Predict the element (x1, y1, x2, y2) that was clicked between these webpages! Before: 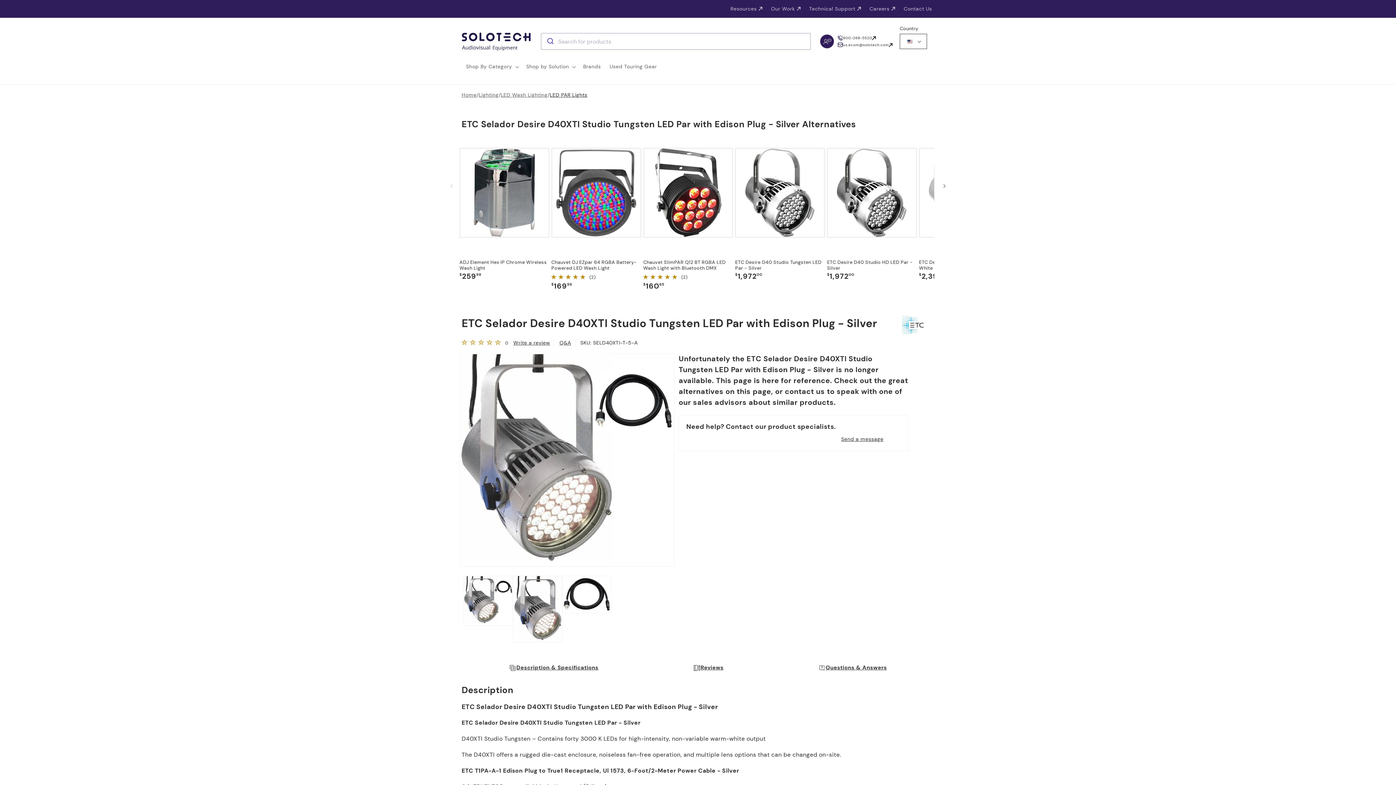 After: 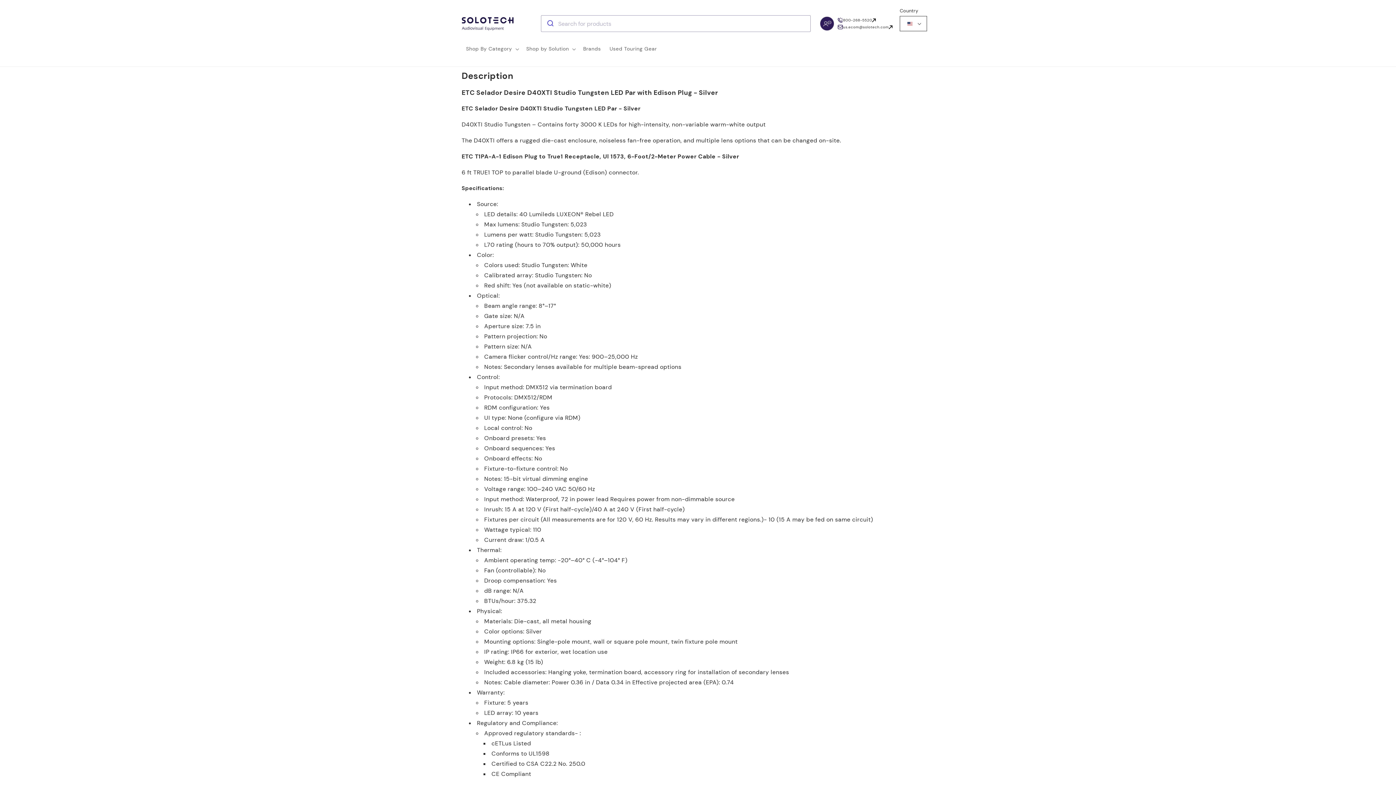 Action: label: View section
Description & Specifications bbox: (509, 663, 598, 673)